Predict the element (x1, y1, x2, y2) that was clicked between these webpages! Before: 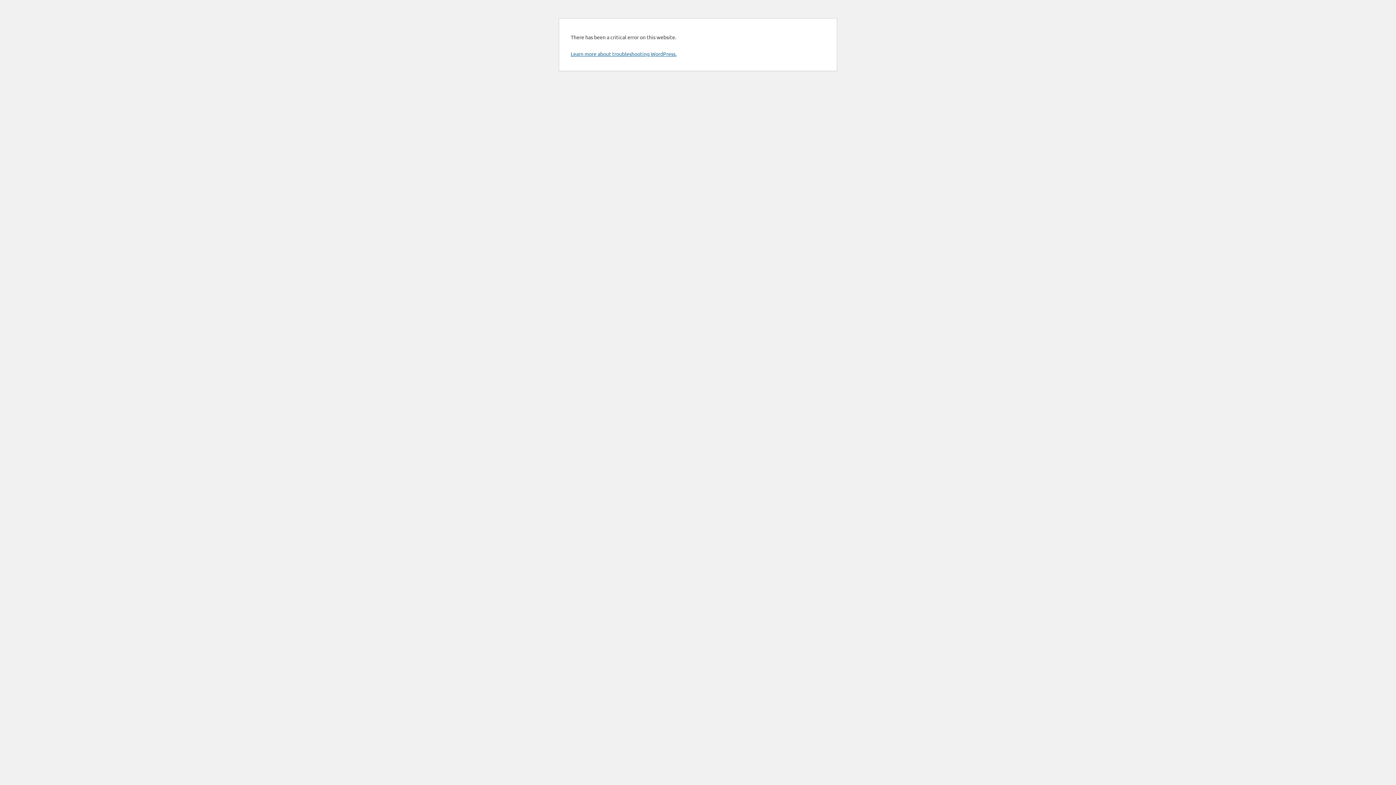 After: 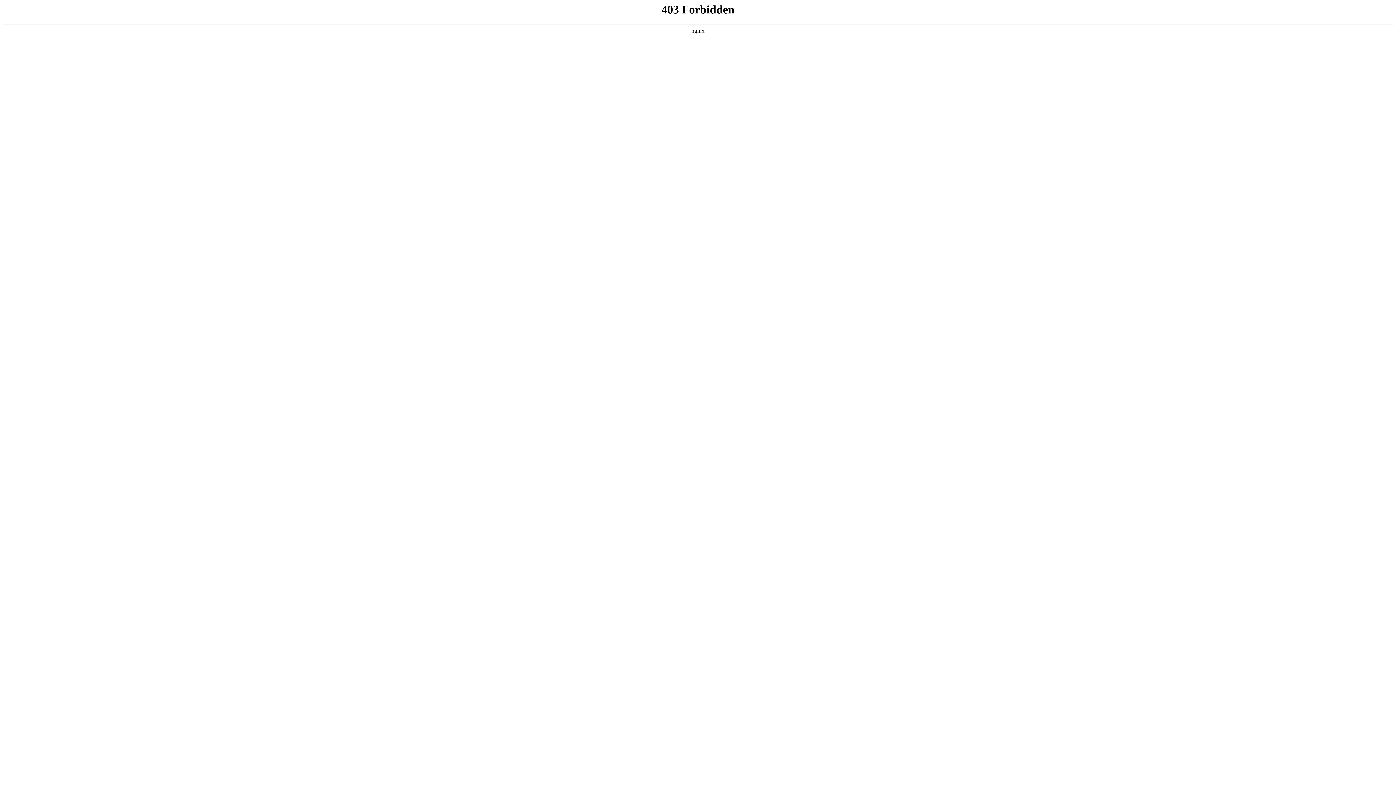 Action: label: Learn more about troubleshooting WordPress. bbox: (570, 50, 676, 57)